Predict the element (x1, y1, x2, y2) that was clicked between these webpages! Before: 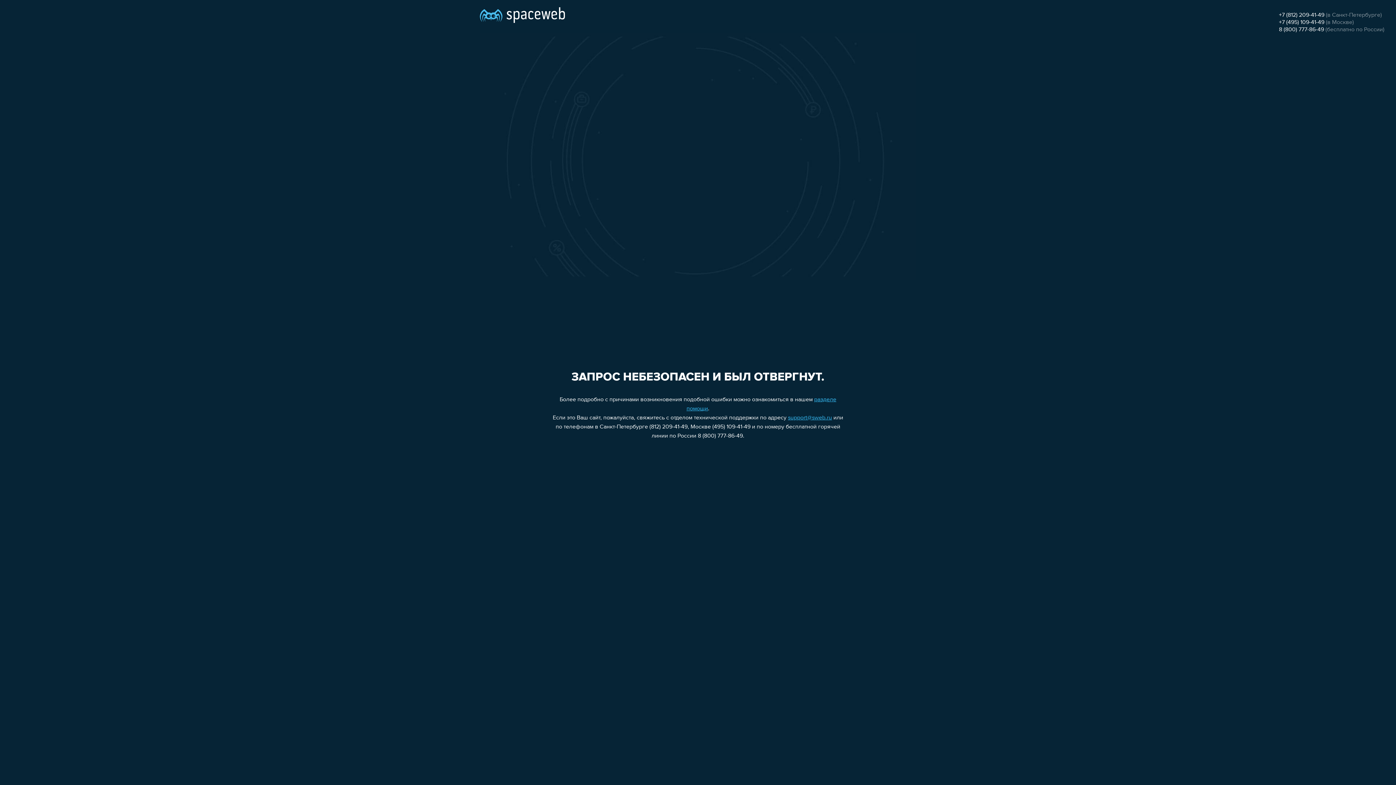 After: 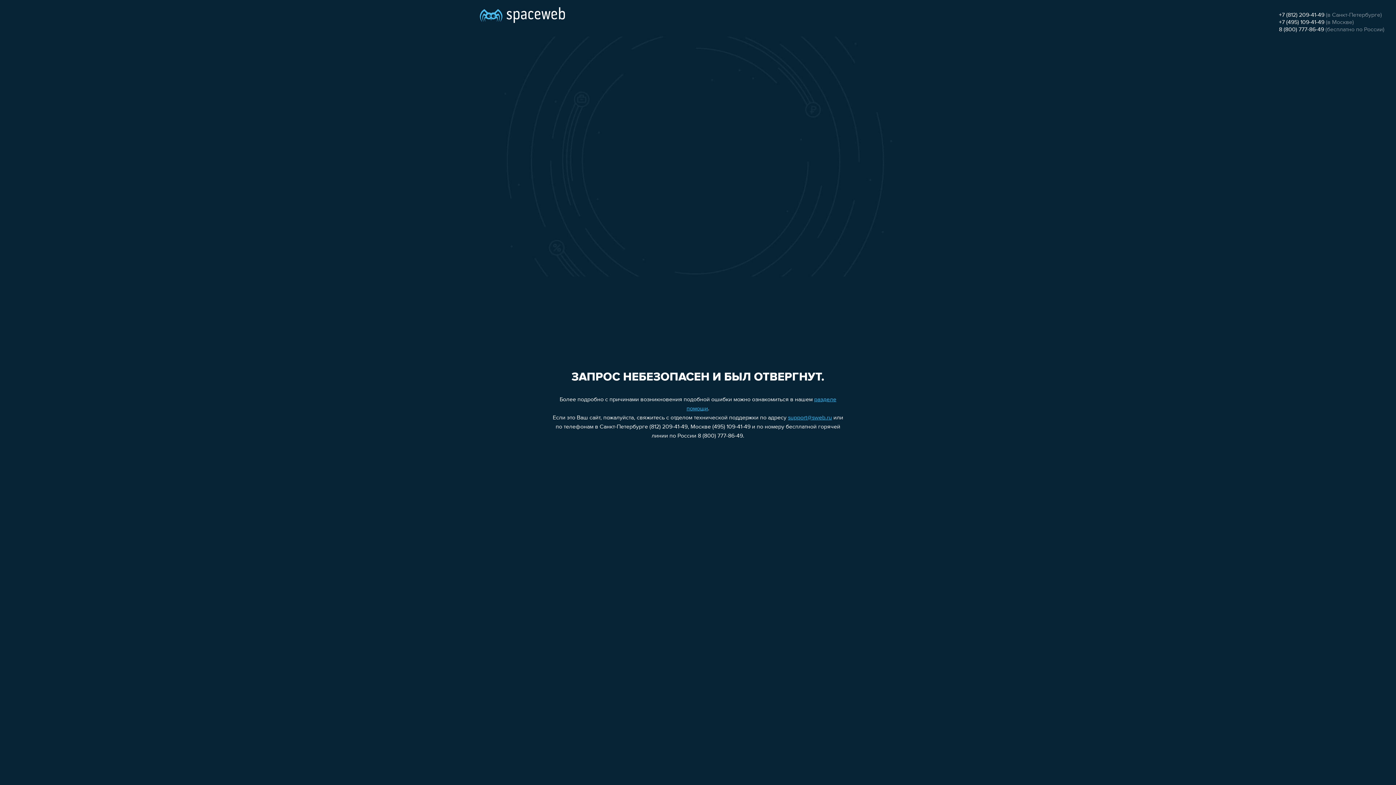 Action: bbox: (1279, 26, 1324, 32) label: 8 (800) 777-86-49